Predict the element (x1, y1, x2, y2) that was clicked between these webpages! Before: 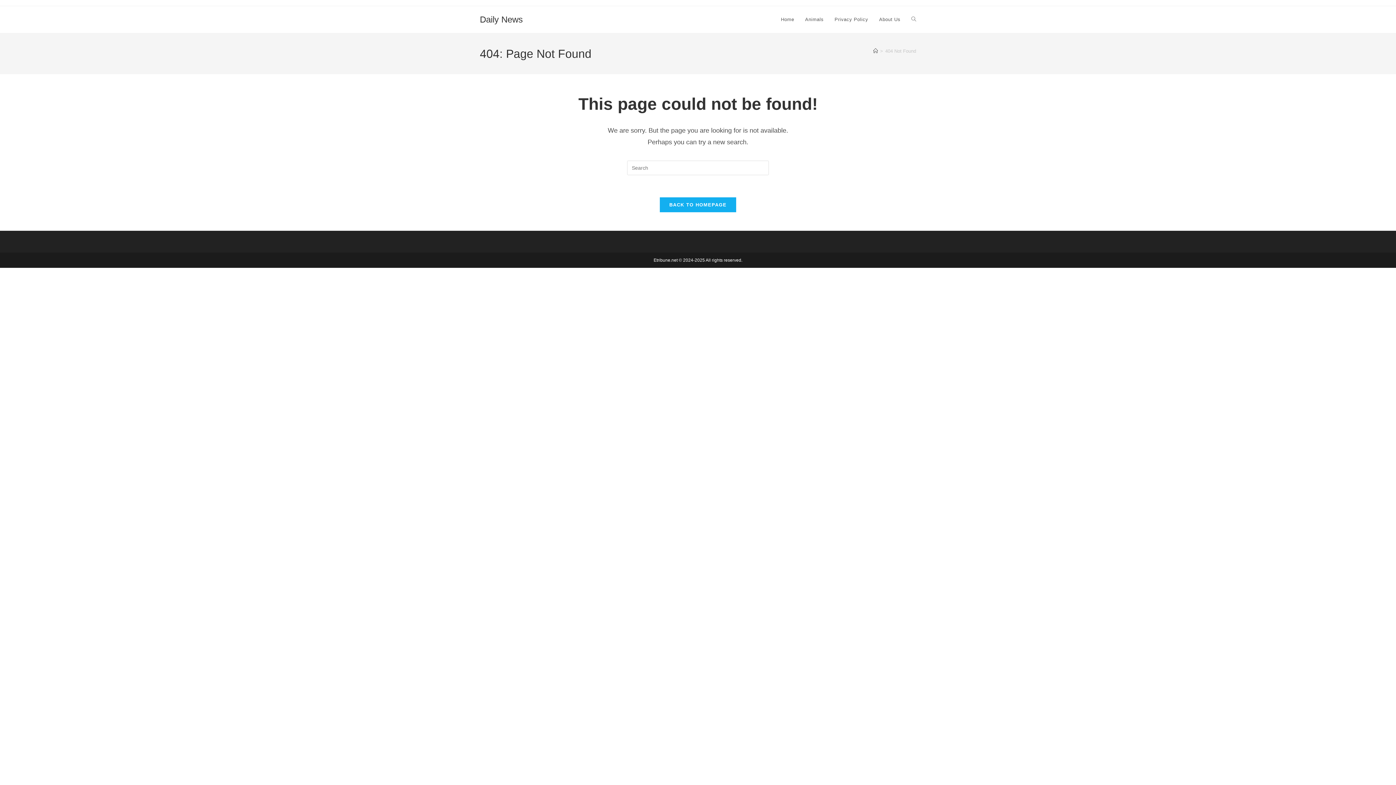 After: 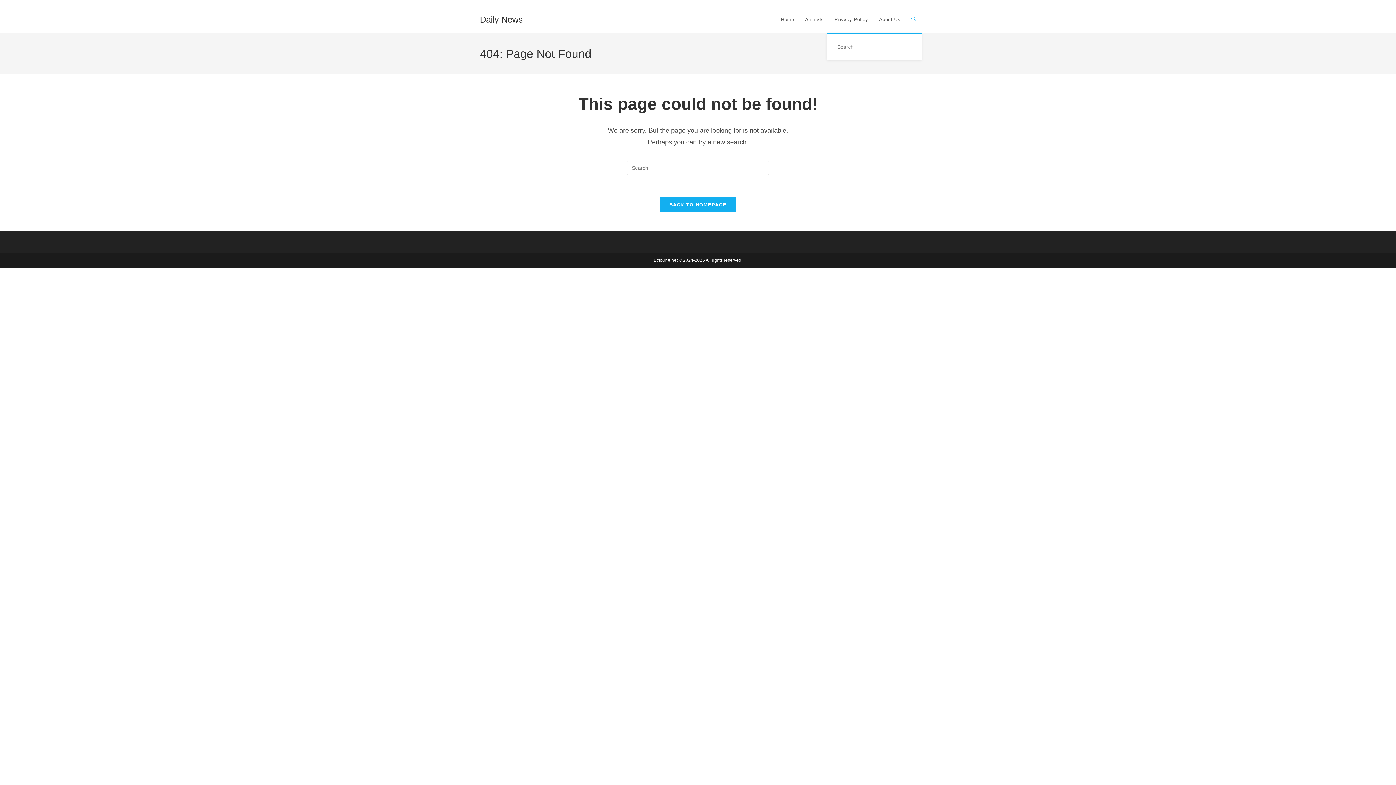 Action: label: Toggle website search bbox: (906, 6, 921, 33)